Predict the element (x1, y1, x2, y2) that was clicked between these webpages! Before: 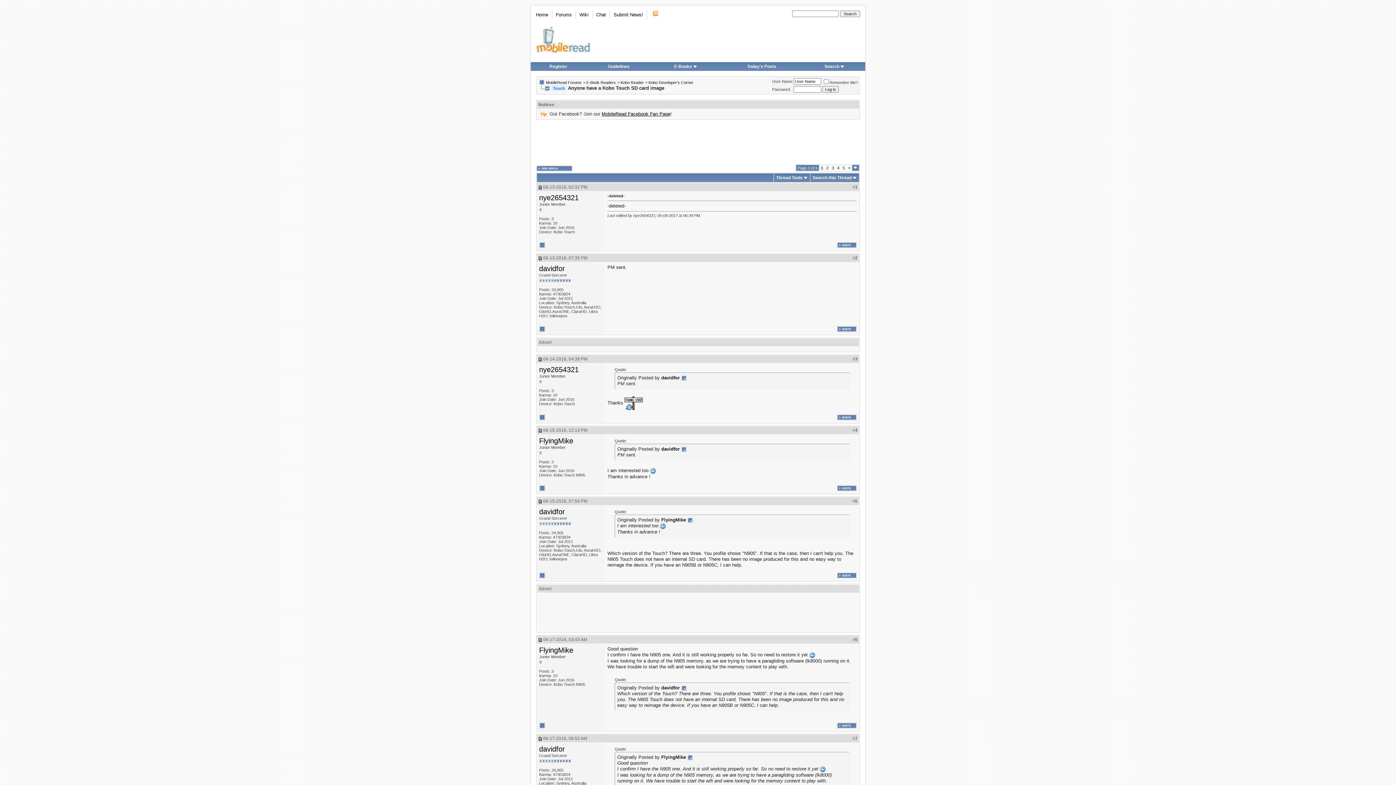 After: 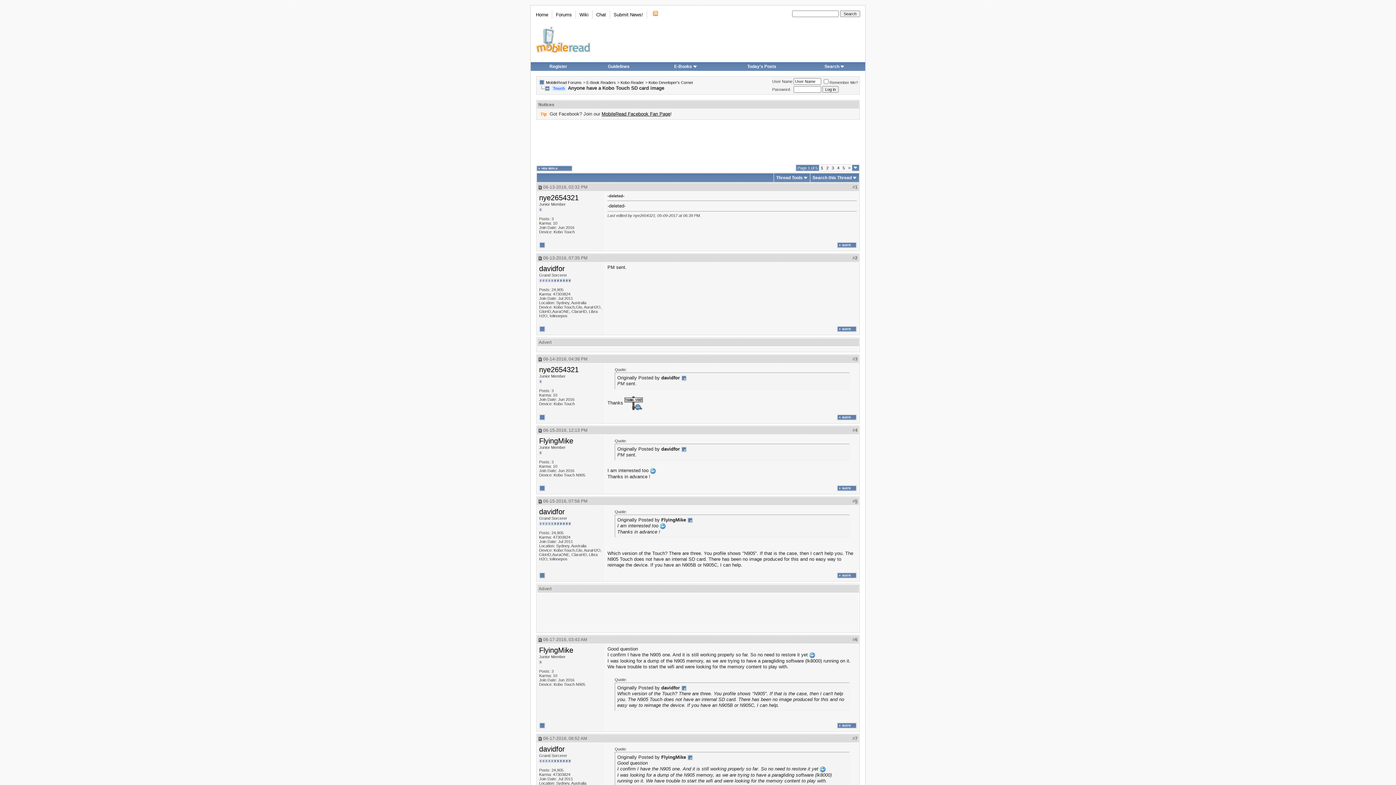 Action: label: 5 bbox: (855, 498, 857, 504)